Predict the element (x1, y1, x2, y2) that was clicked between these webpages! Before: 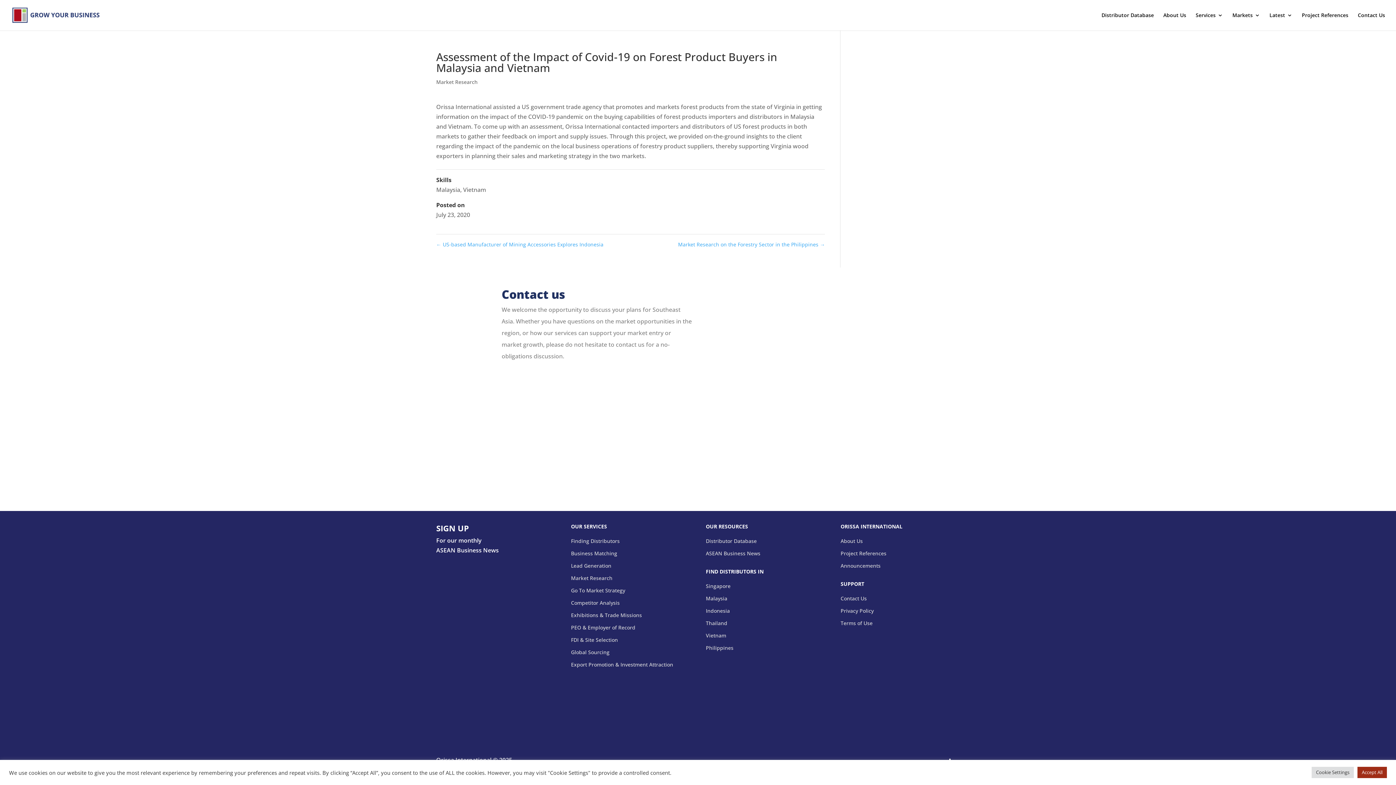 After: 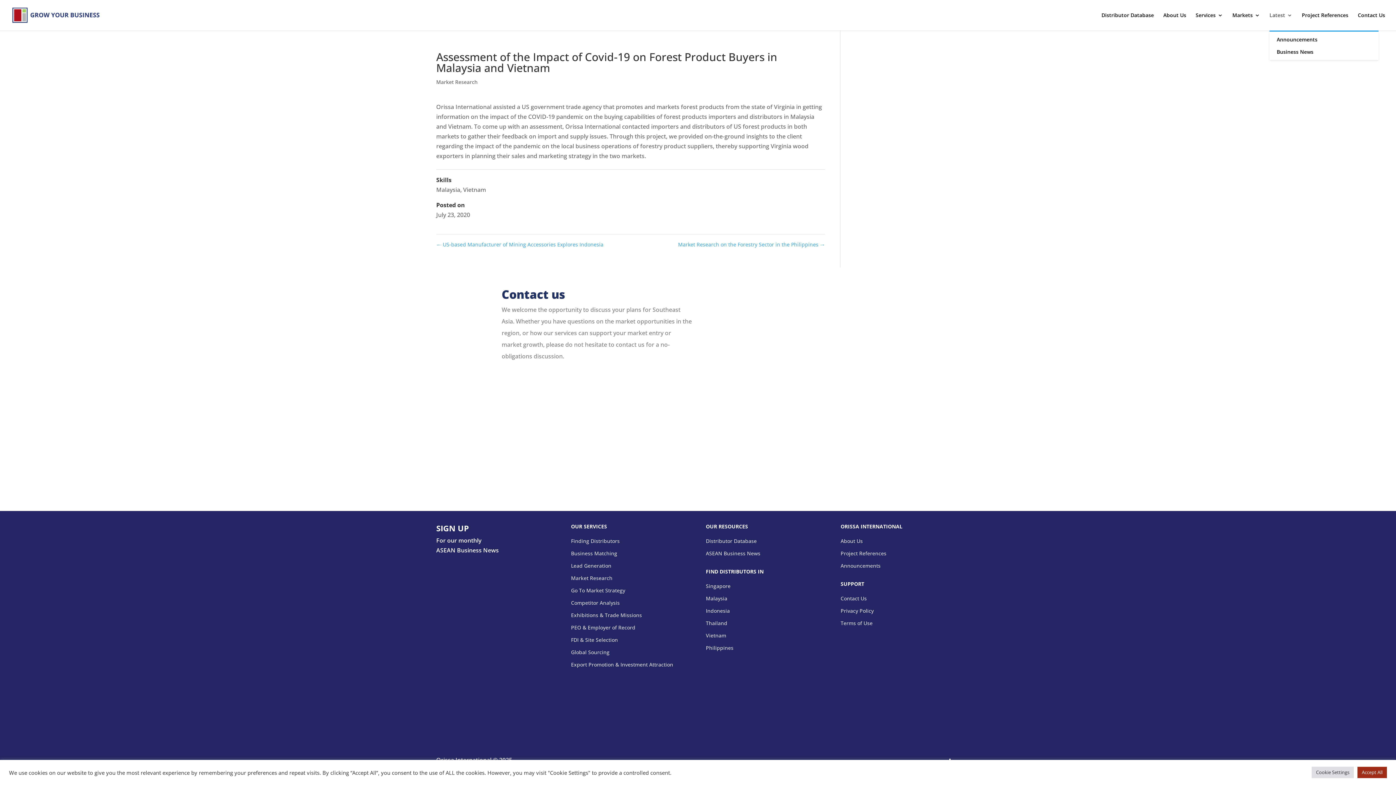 Action: label: Latest bbox: (1269, 12, 1292, 30)